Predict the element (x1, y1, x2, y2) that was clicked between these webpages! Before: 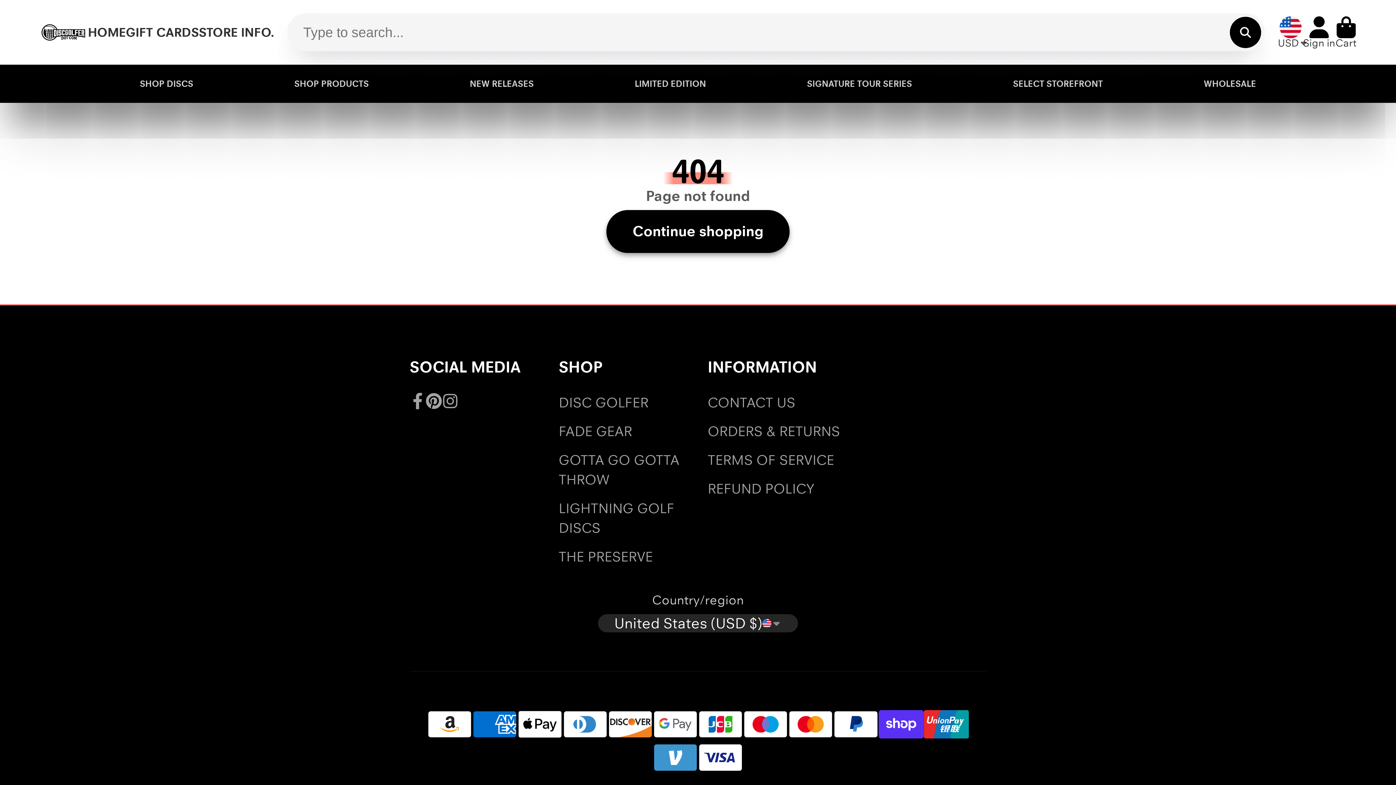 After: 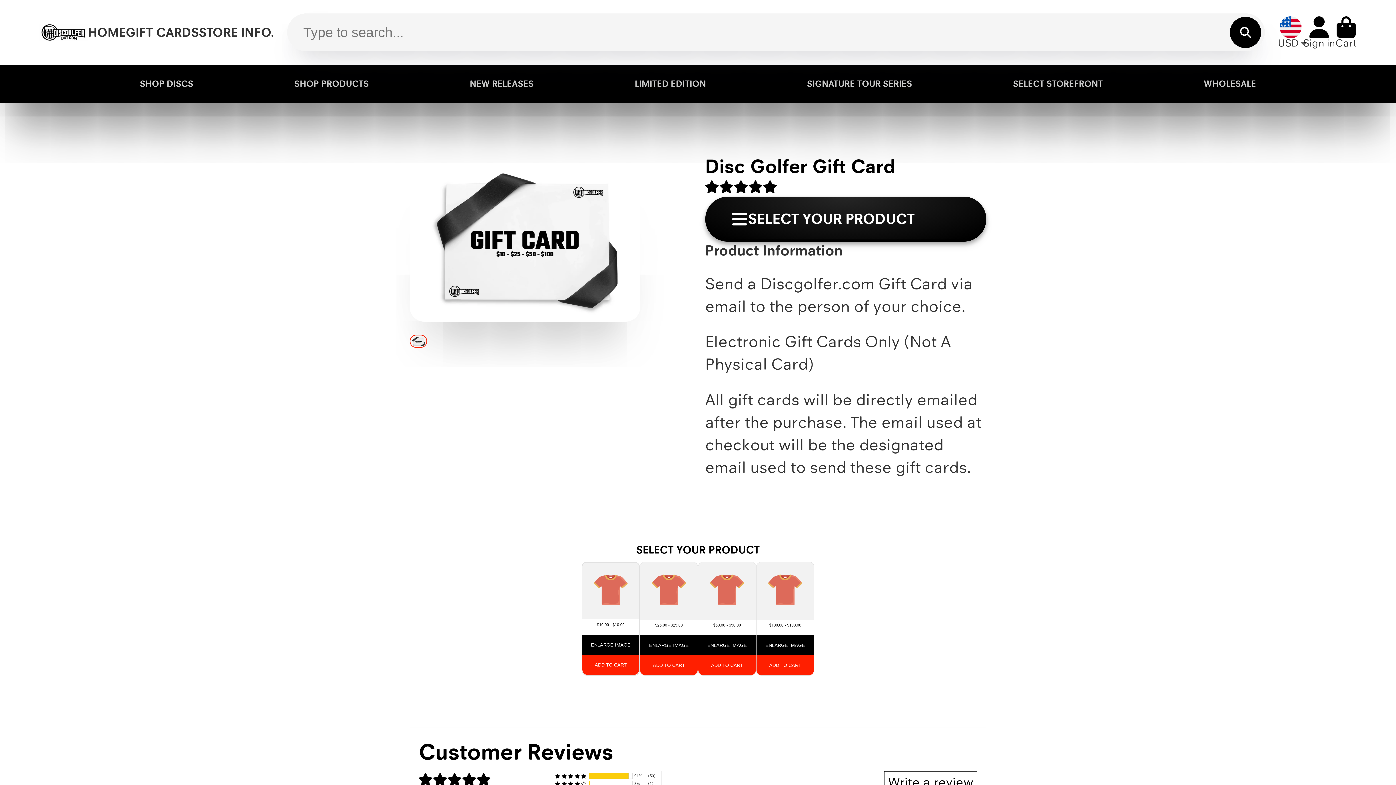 Action: bbox: (125, 0, 198, 64) label: GIFT CARDS